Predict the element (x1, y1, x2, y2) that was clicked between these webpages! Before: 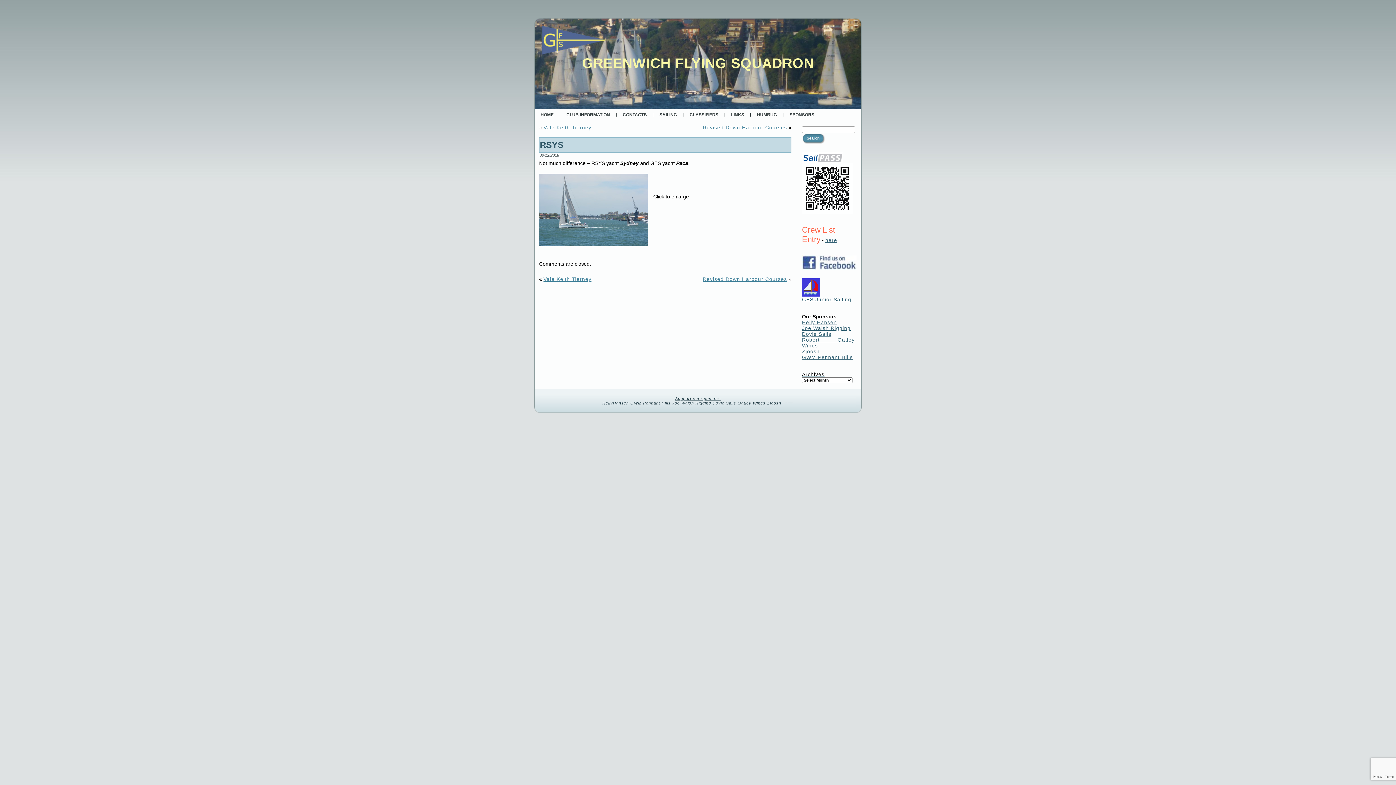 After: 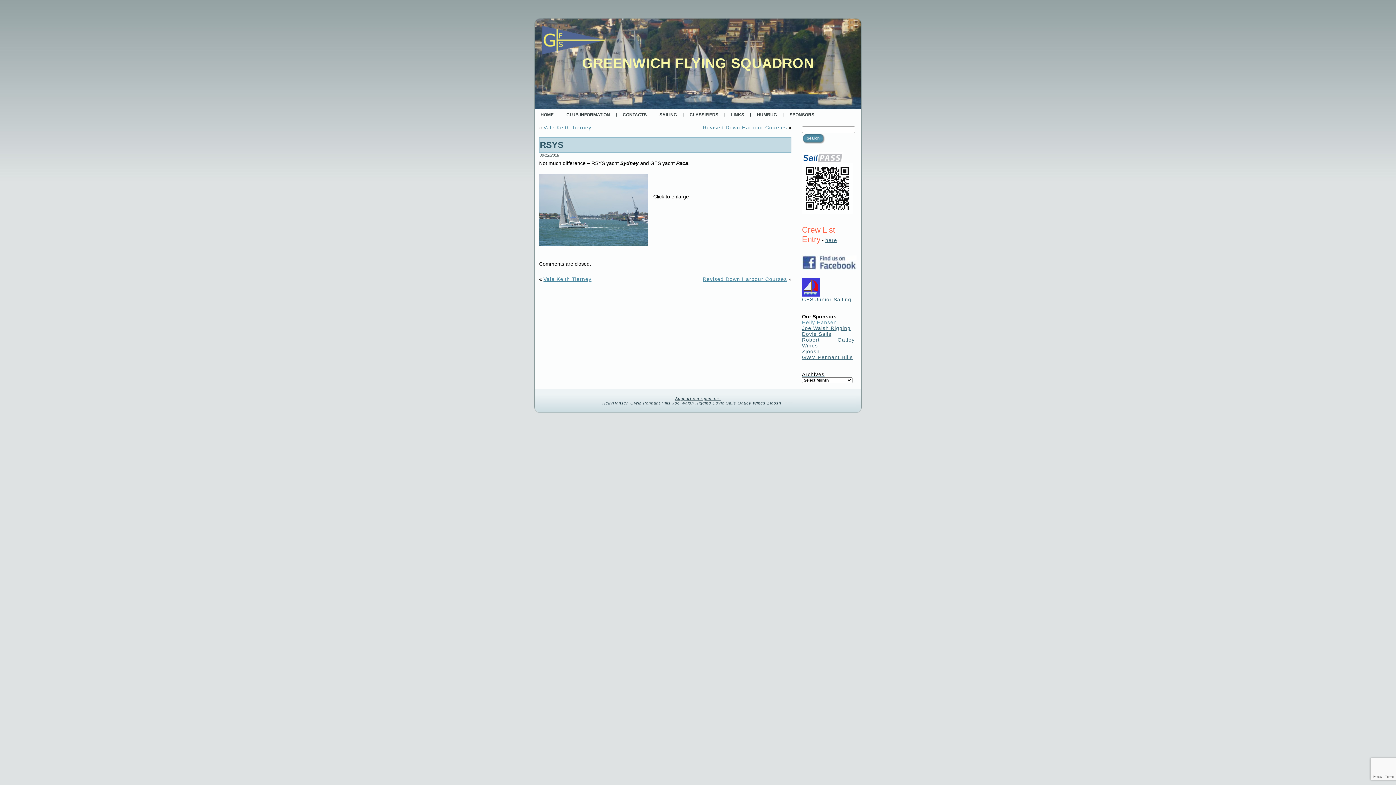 Action: bbox: (802, 319, 837, 325) label: Helly Hansen